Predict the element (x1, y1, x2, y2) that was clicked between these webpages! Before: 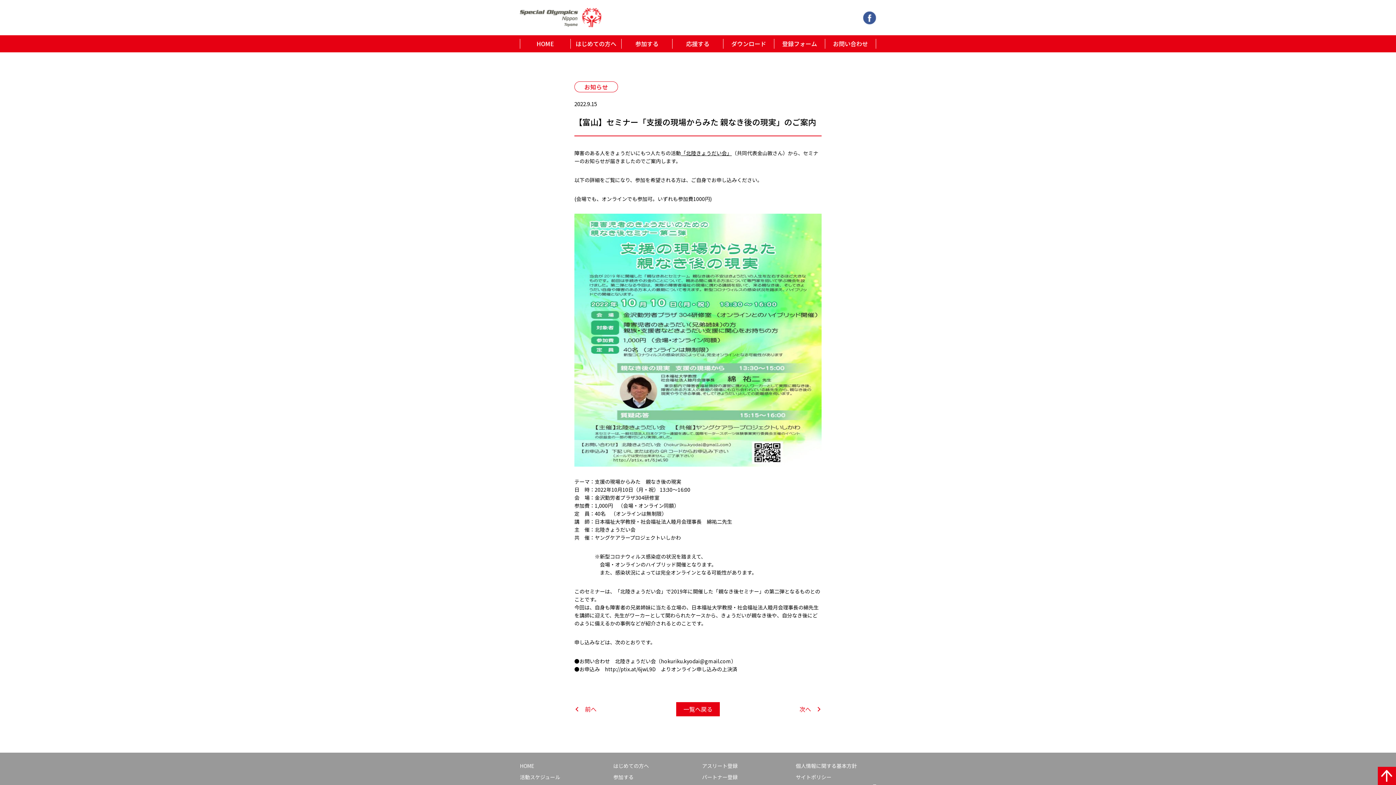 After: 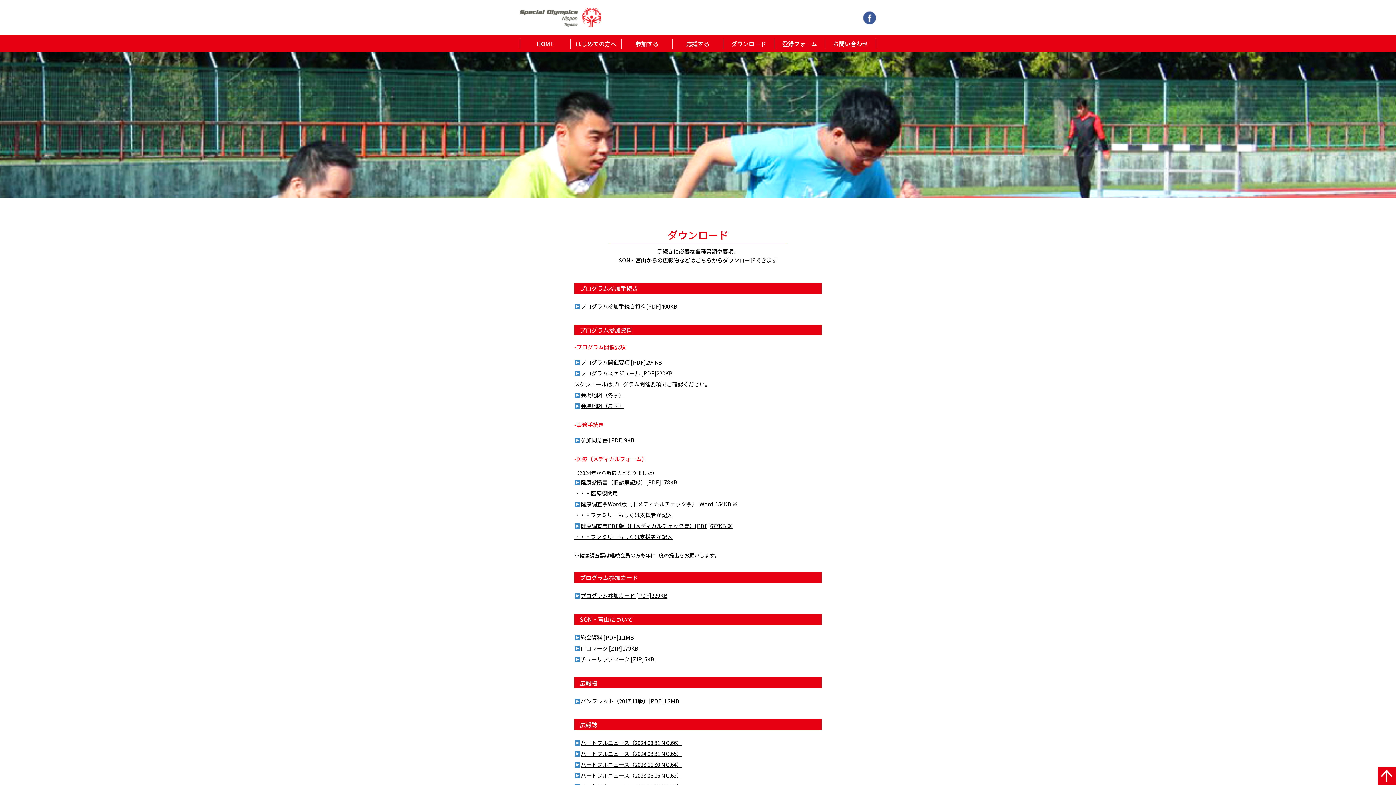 Action: bbox: (723, 38, 774, 48) label: ダウンロード